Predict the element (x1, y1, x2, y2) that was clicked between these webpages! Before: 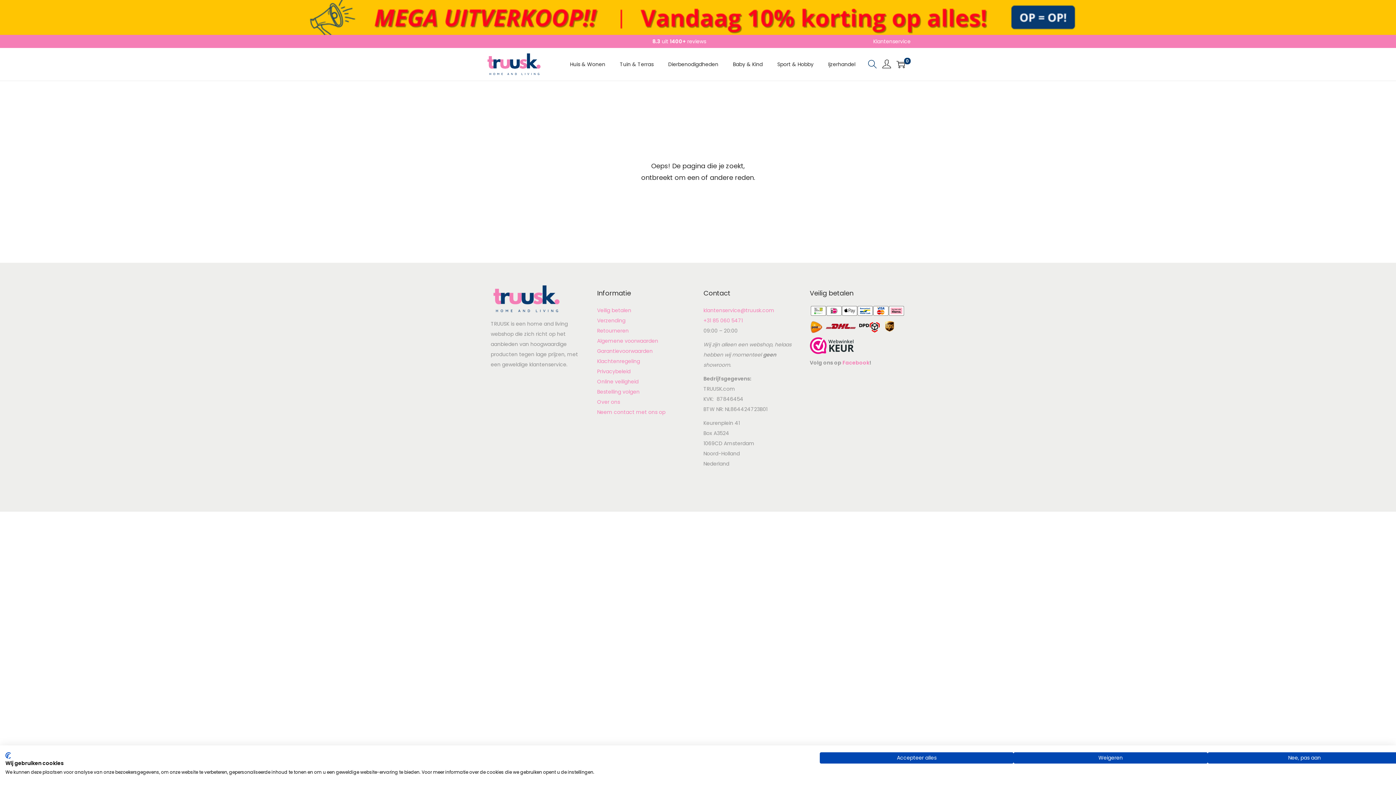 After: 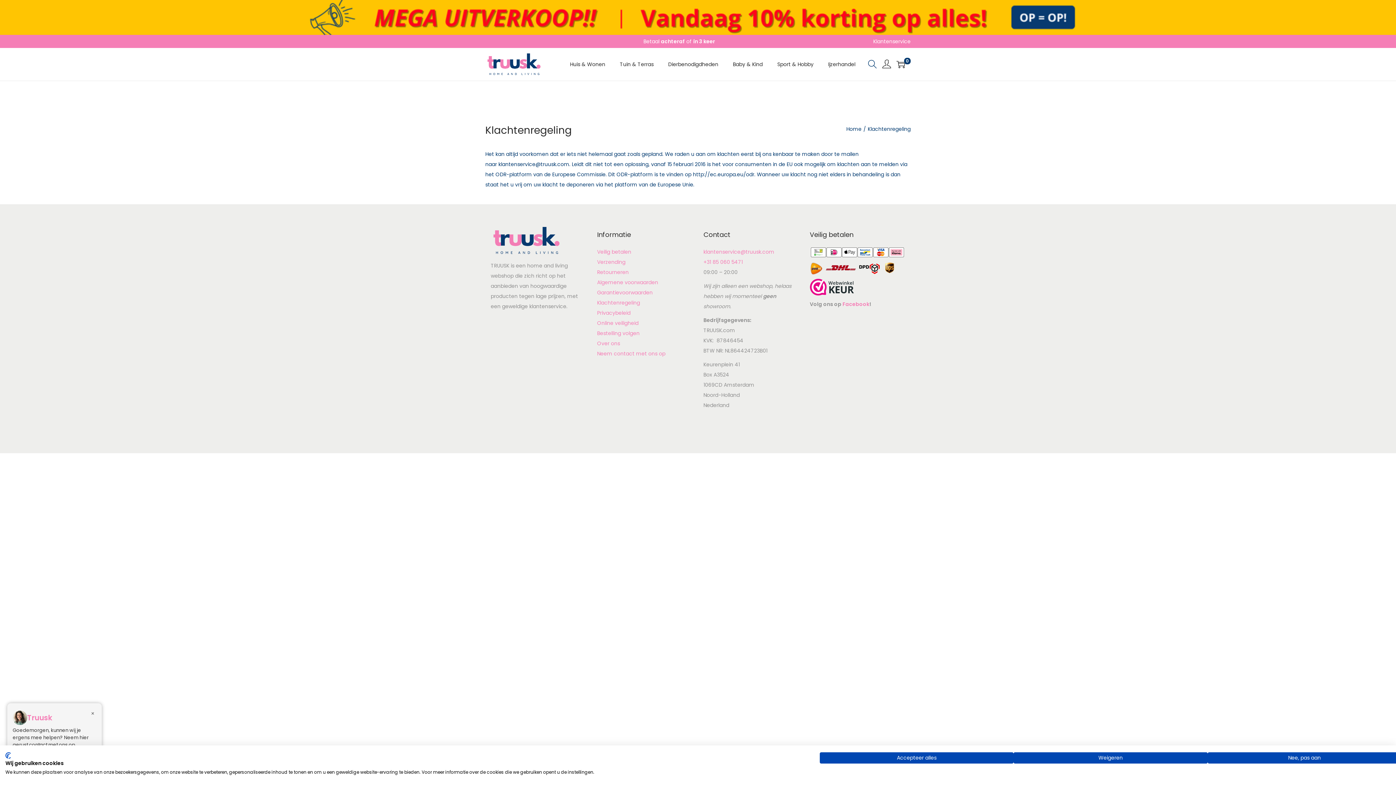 Action: bbox: (597, 357, 640, 365) label: Klachtenregeling